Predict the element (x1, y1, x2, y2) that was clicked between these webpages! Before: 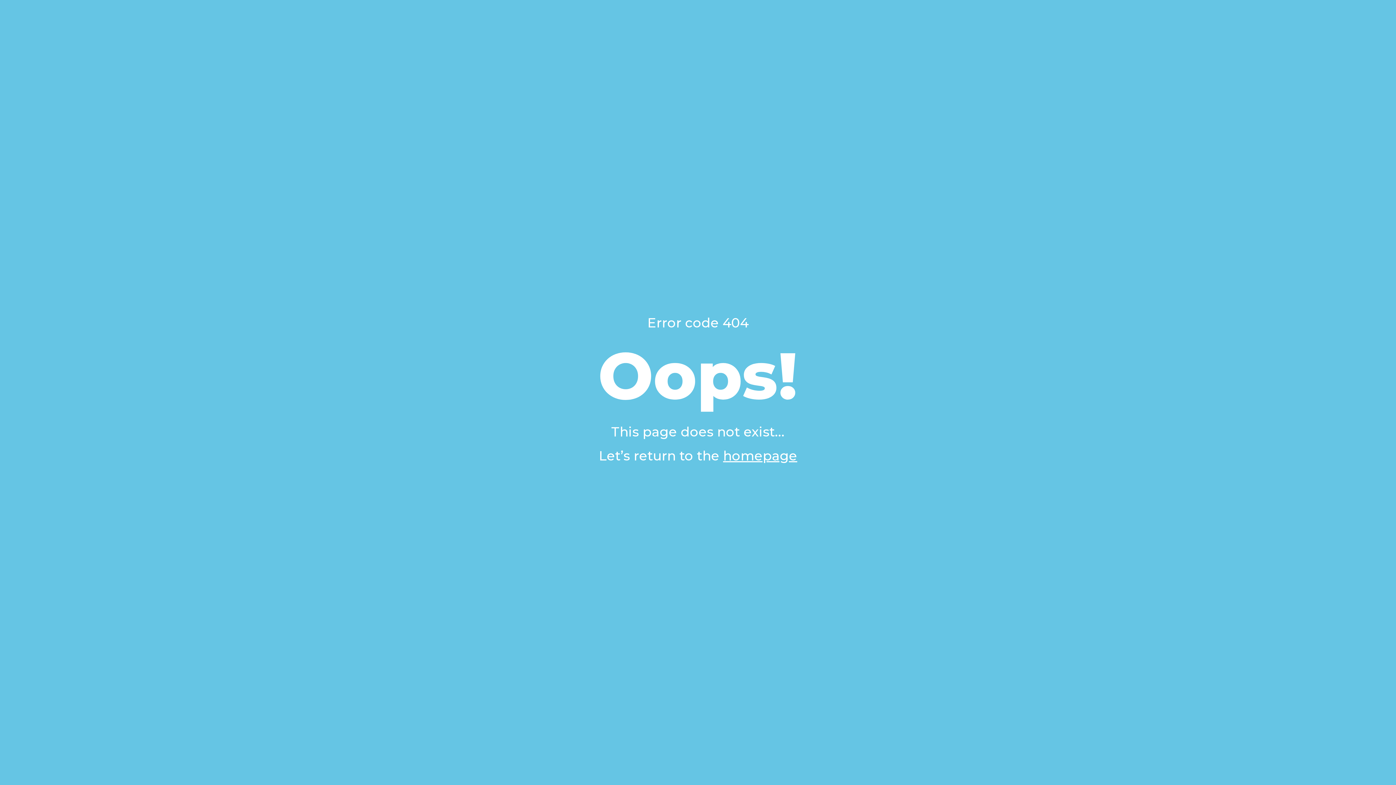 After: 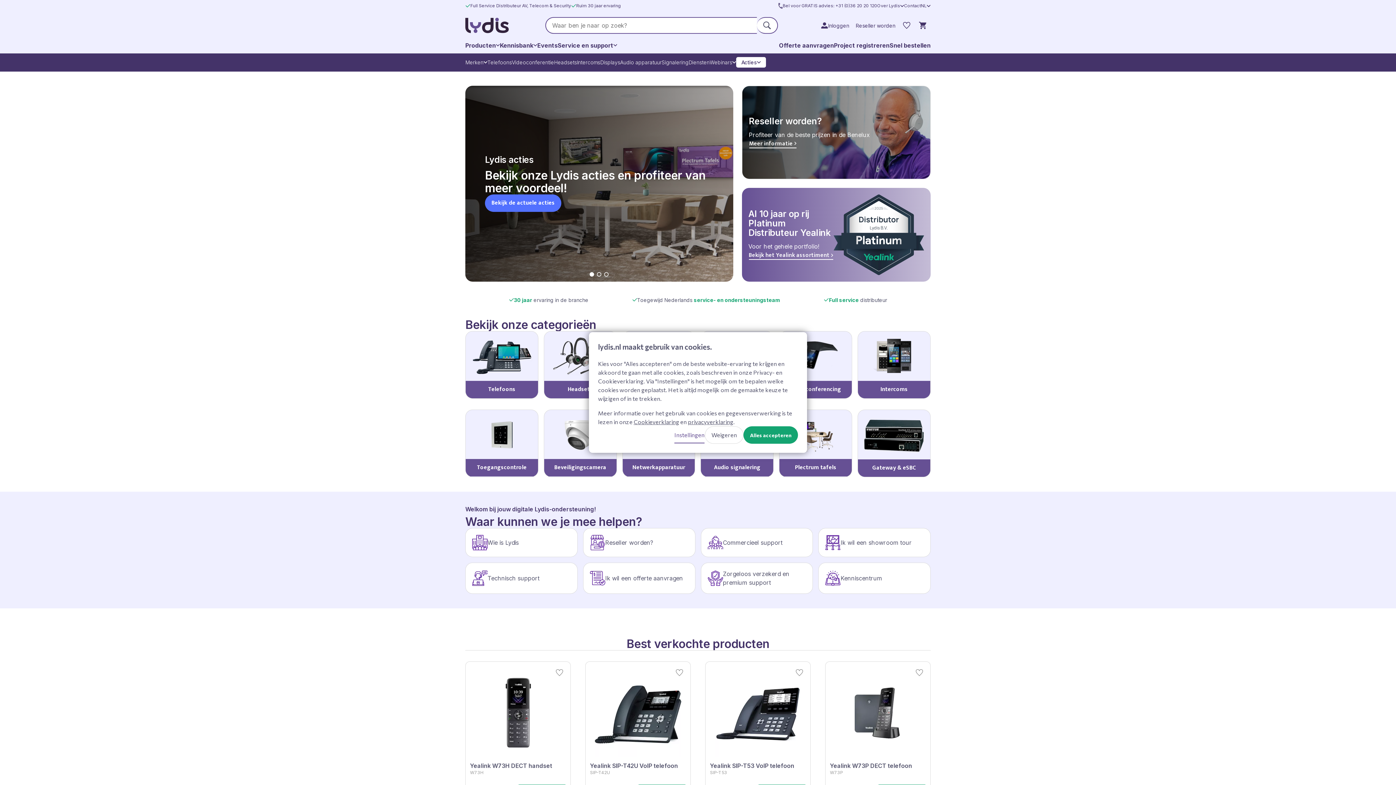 Action: bbox: (723, 448, 797, 464) label: homepage